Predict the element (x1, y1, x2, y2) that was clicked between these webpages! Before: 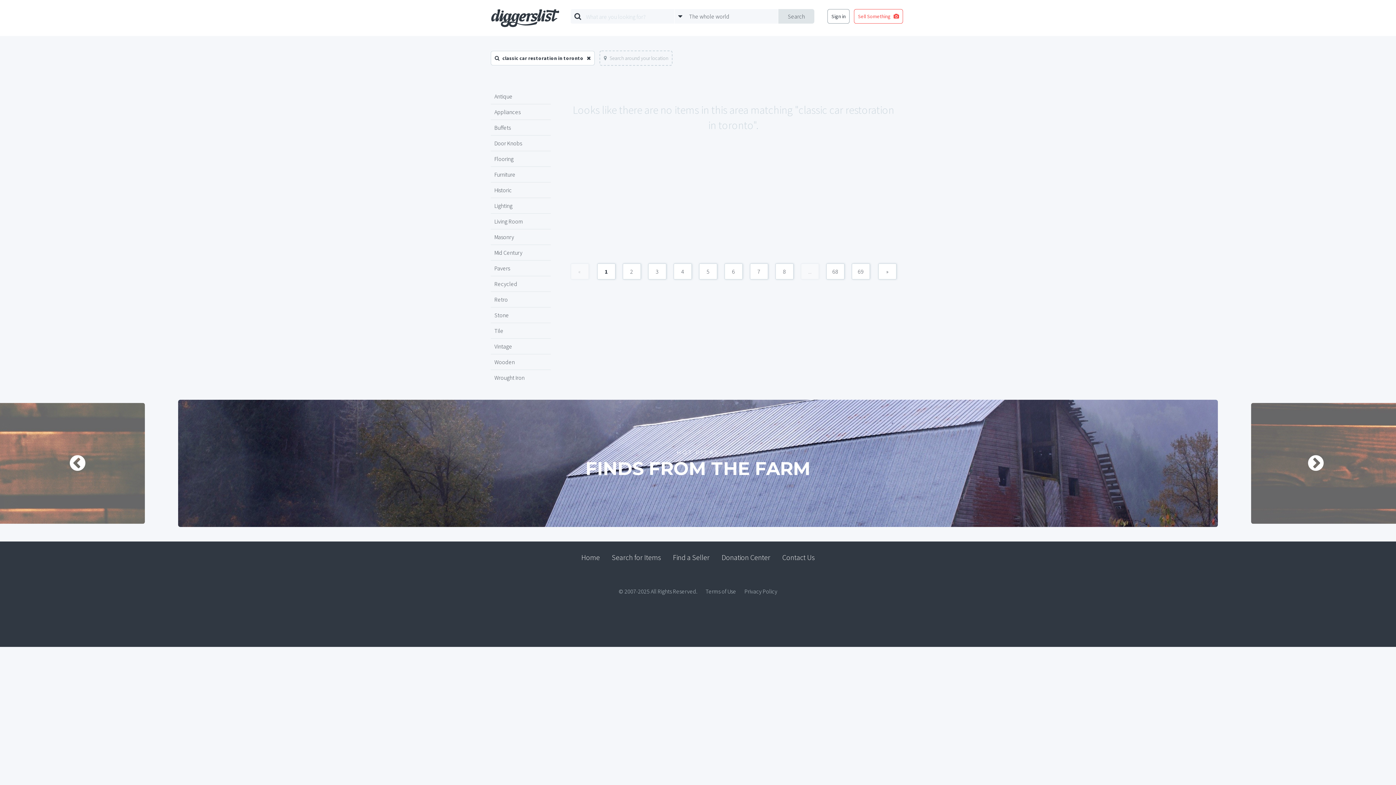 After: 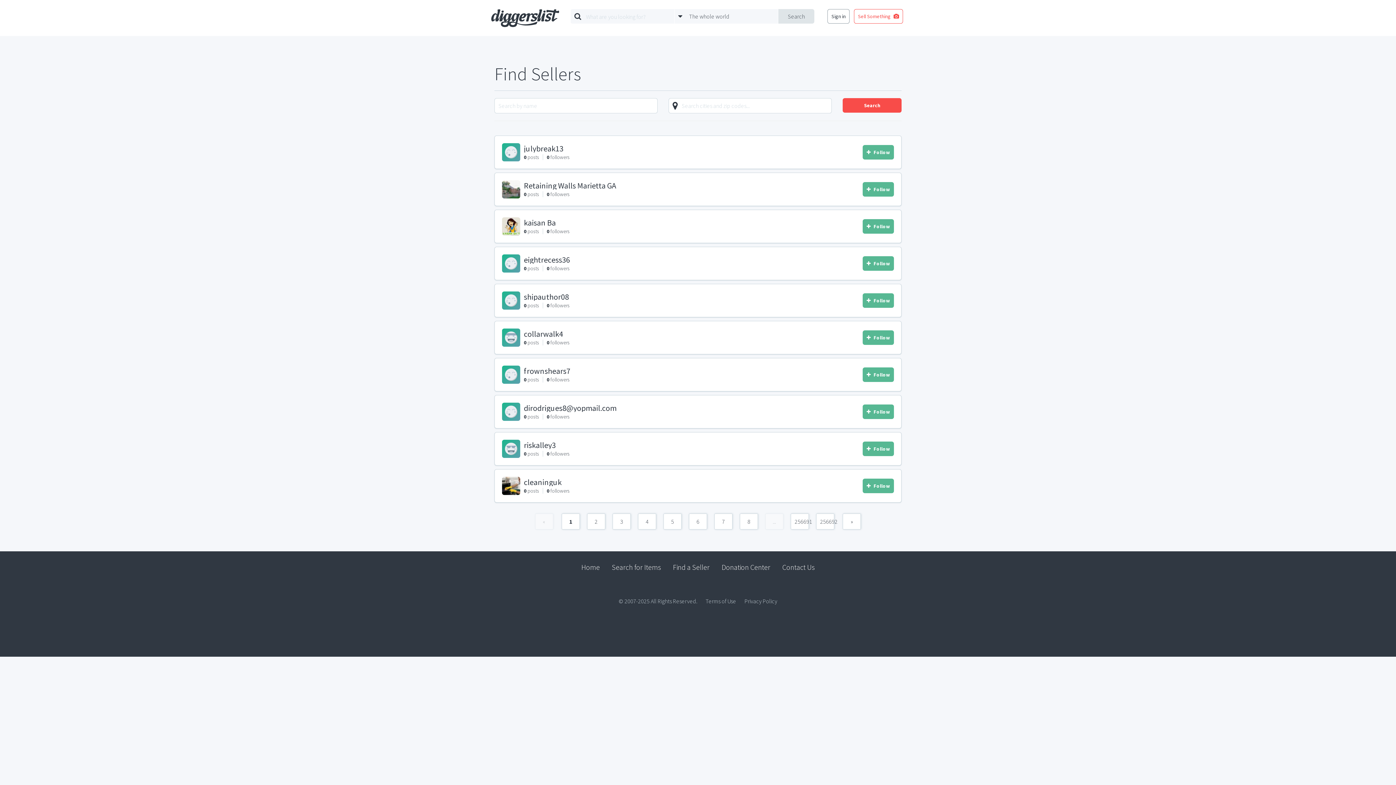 Action: label: Find a Seller bbox: (673, 553, 709, 562)